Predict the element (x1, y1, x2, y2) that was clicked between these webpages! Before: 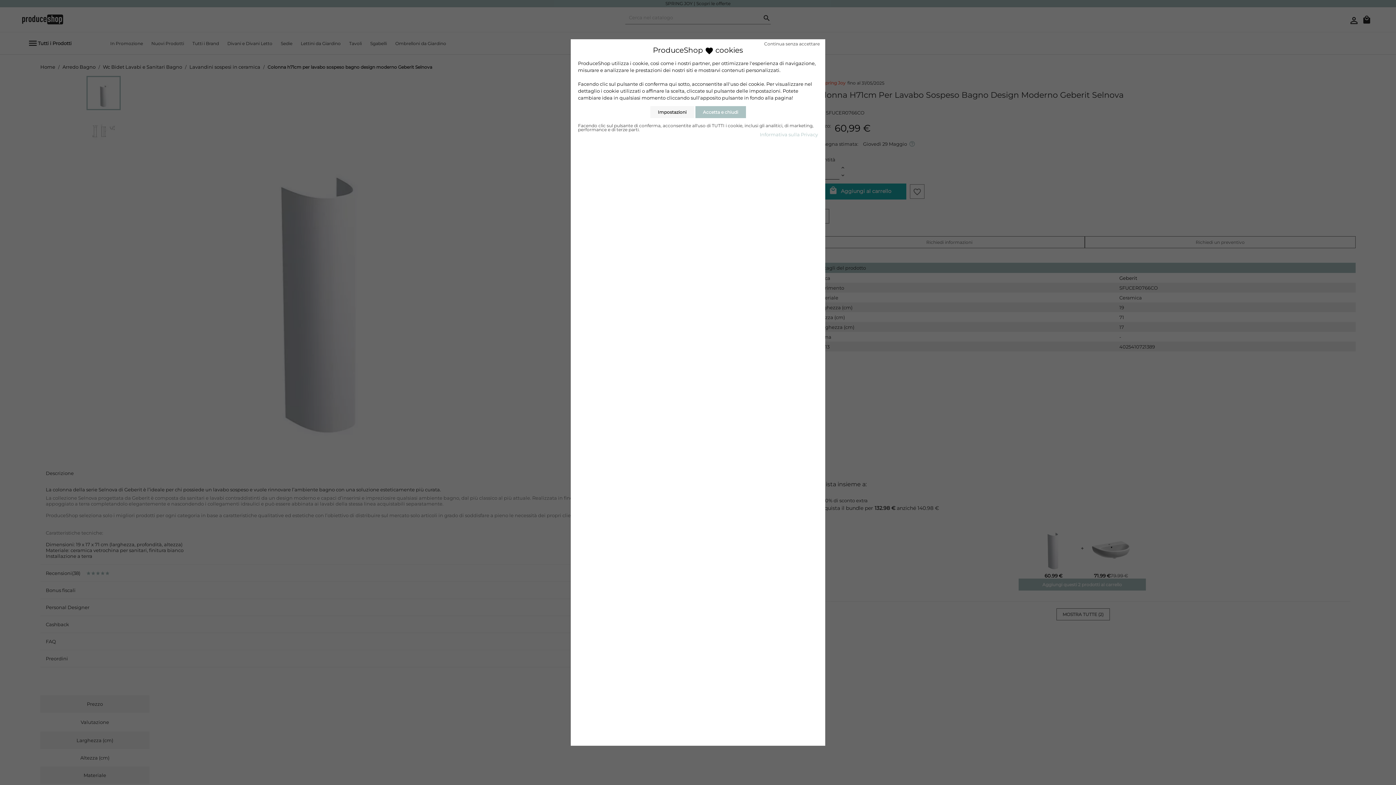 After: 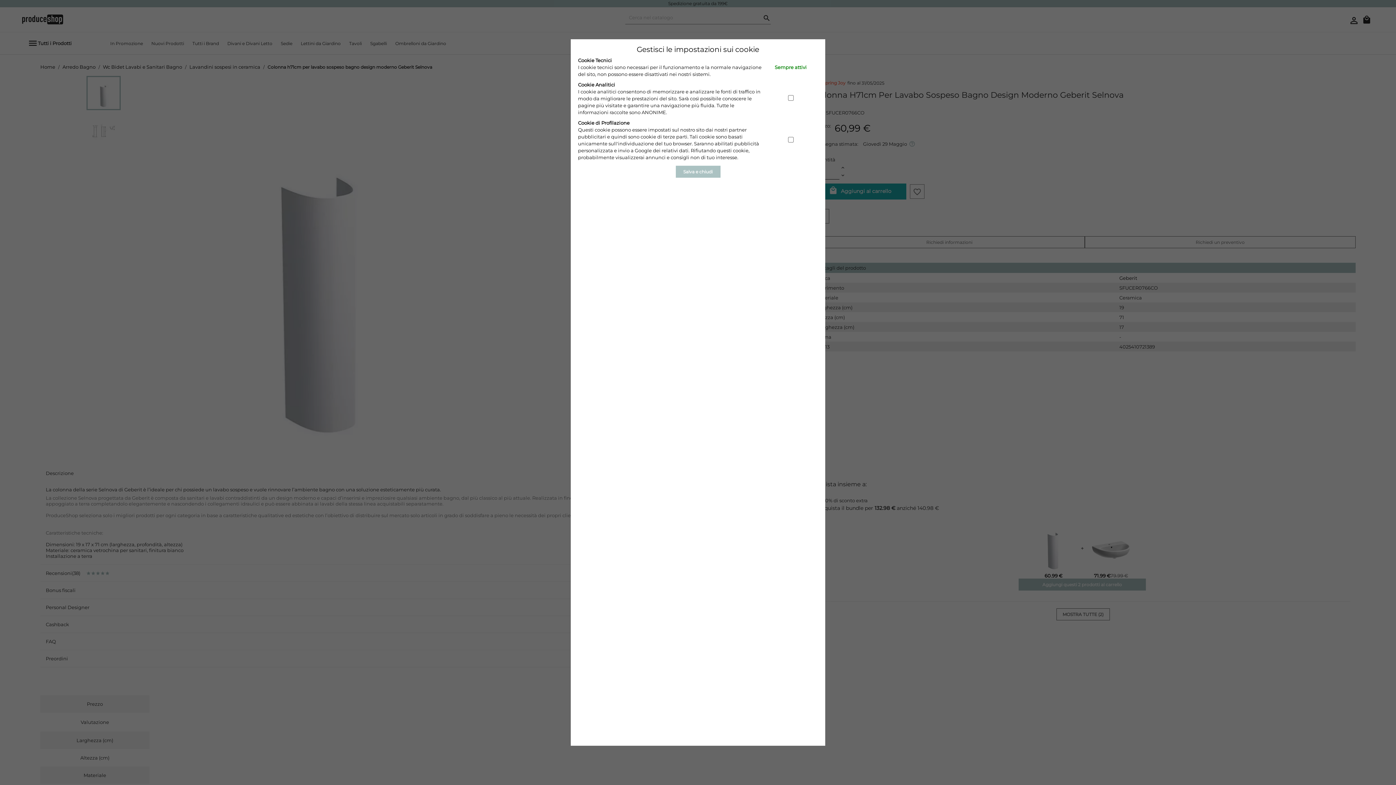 Action: bbox: (650, 106, 694, 118) label: Impostazioni